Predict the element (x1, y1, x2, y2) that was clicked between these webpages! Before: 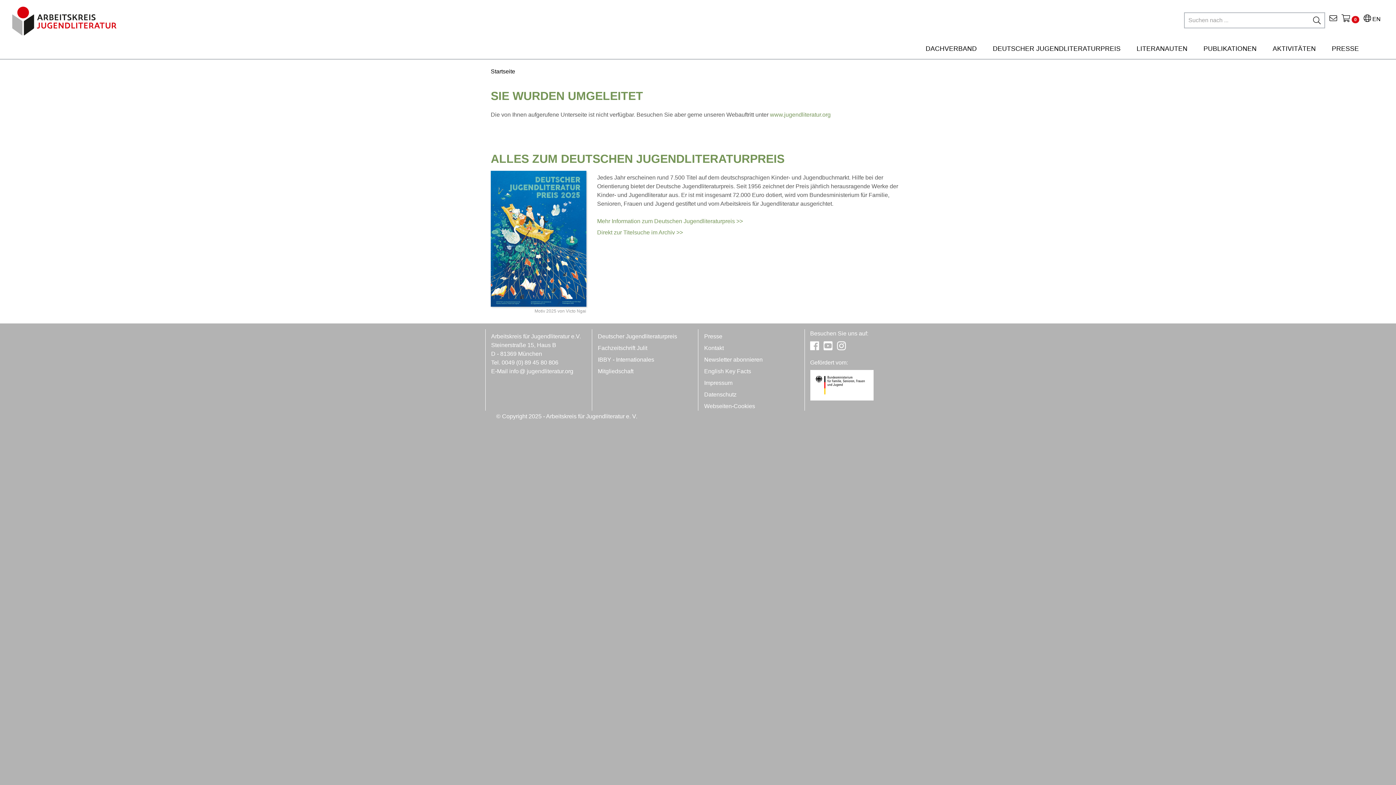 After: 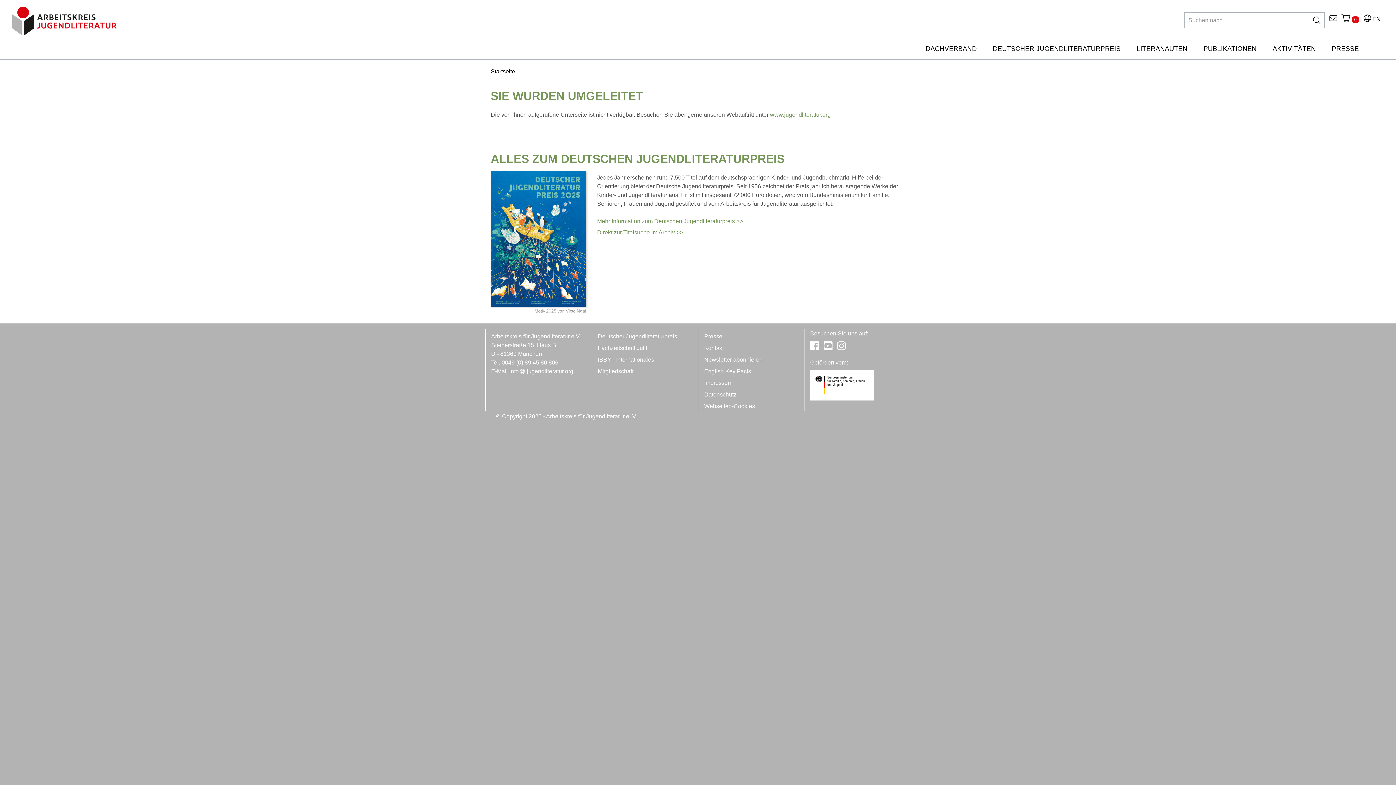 Action: label:   bbox: (810, 344, 820, 350)